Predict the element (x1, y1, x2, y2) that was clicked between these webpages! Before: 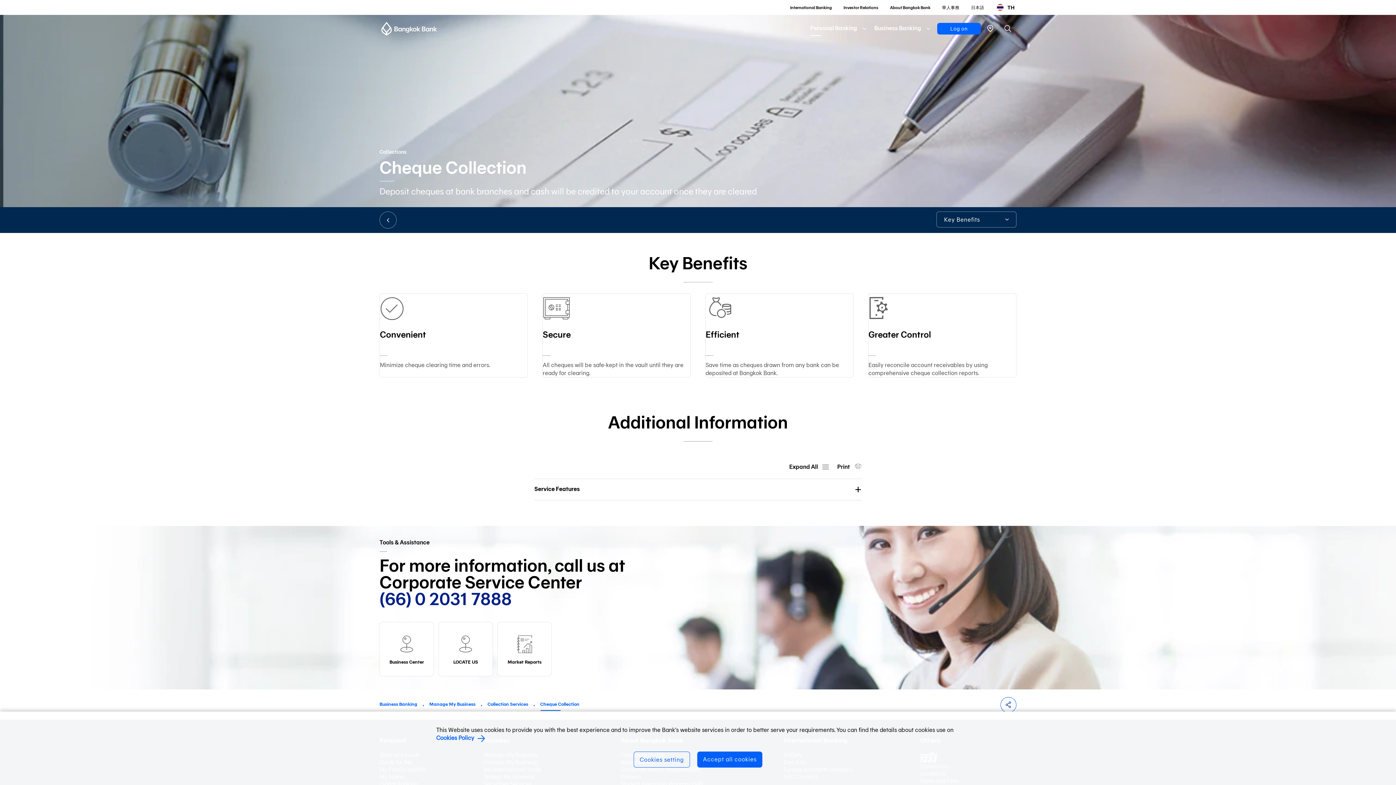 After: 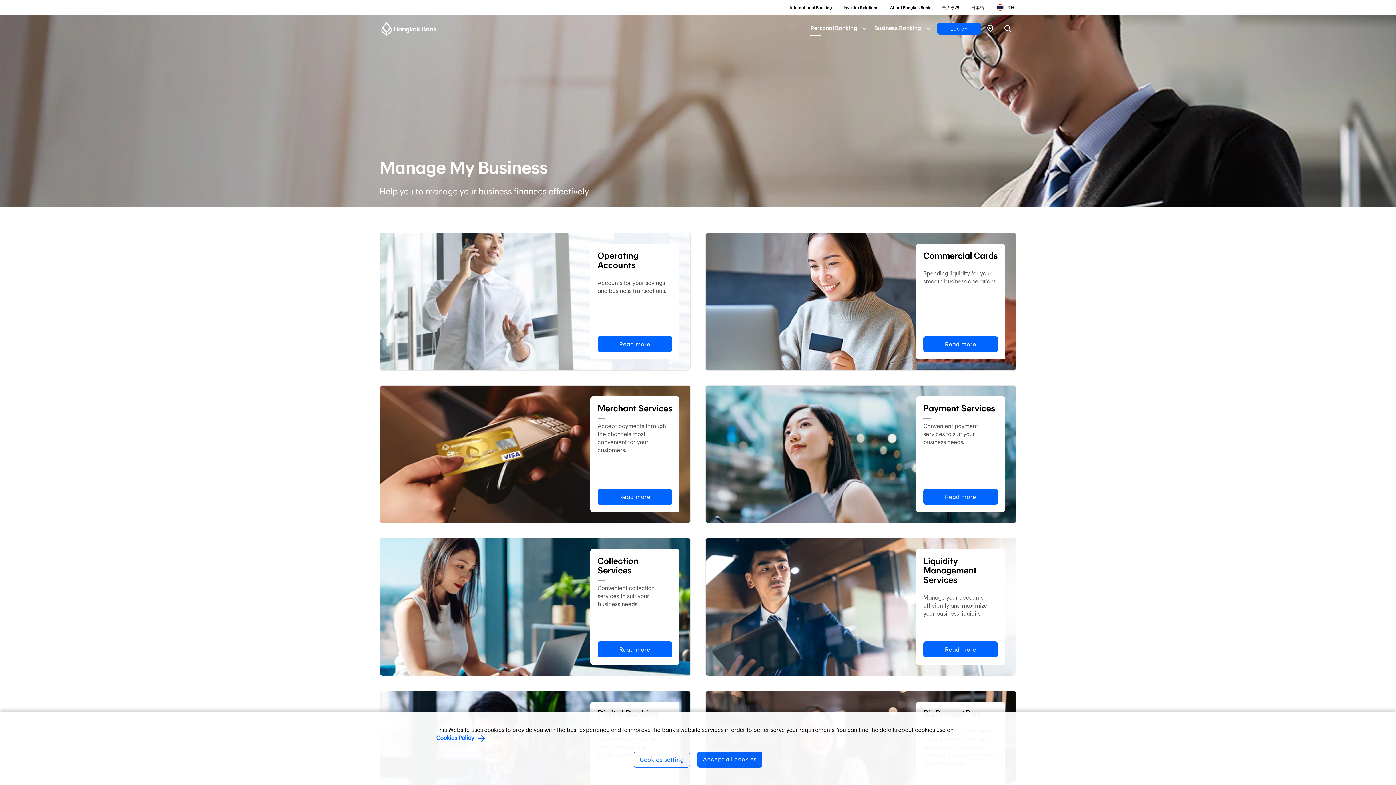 Action: label: Manage My Business bbox: (429, 694, 475, 714)